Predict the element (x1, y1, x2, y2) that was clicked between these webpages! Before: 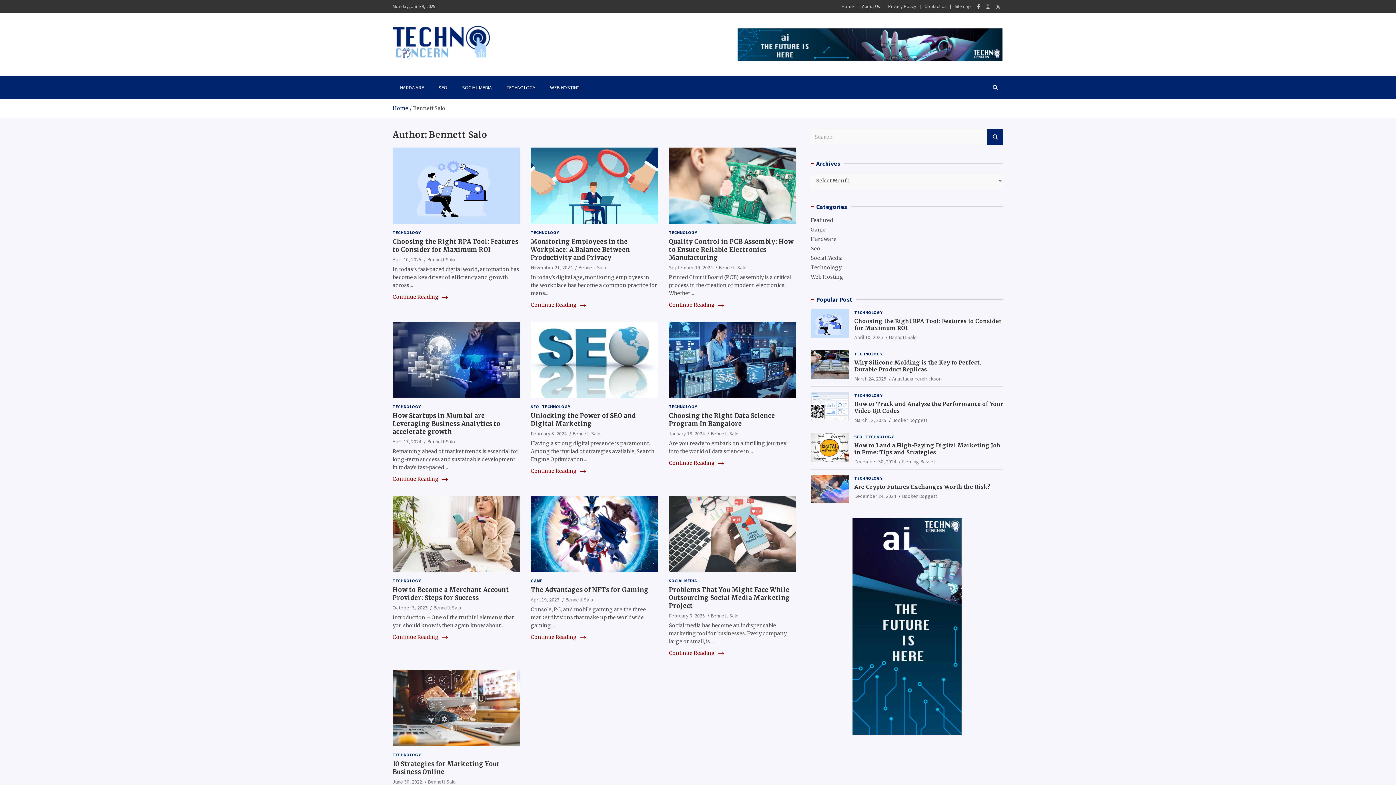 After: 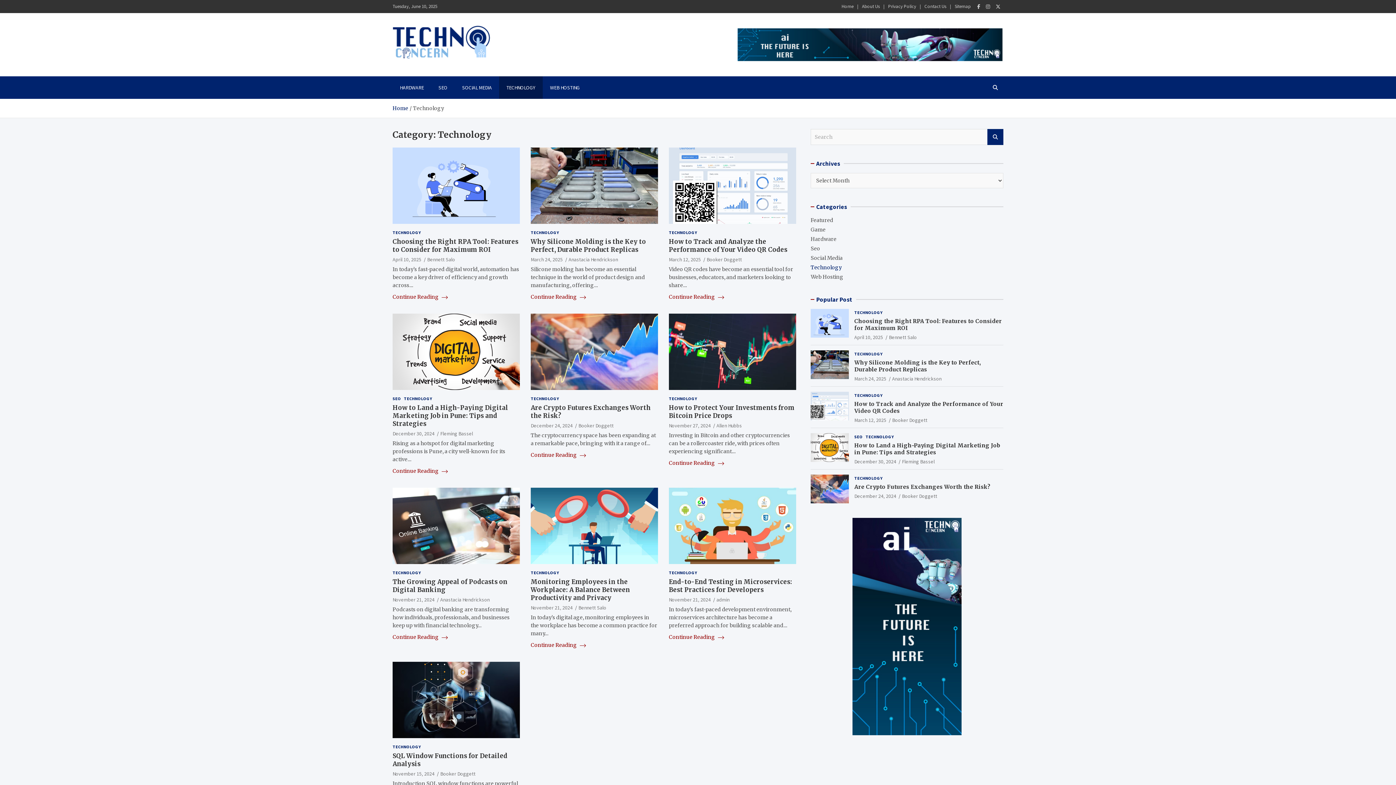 Action: bbox: (854, 309, 882, 316) label: TECHNOLOGY